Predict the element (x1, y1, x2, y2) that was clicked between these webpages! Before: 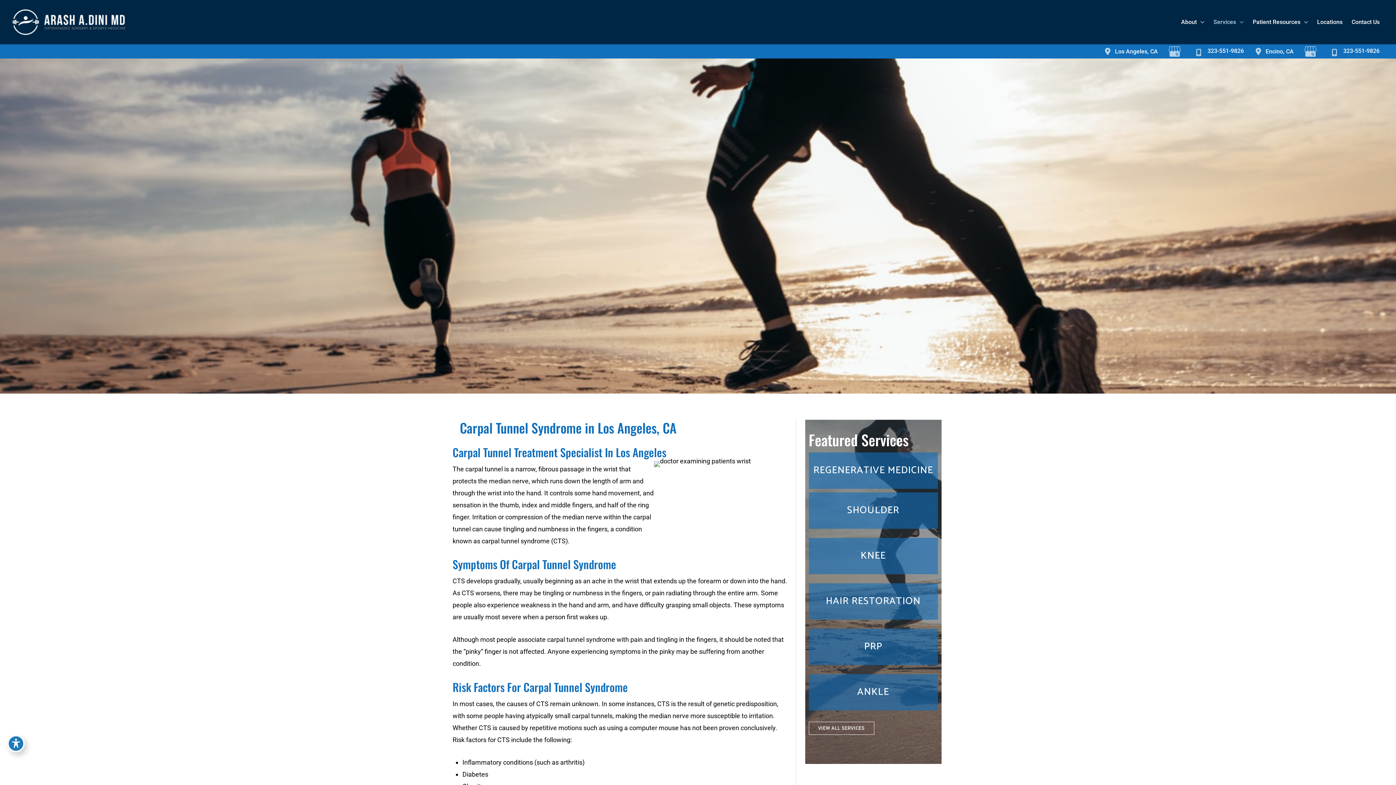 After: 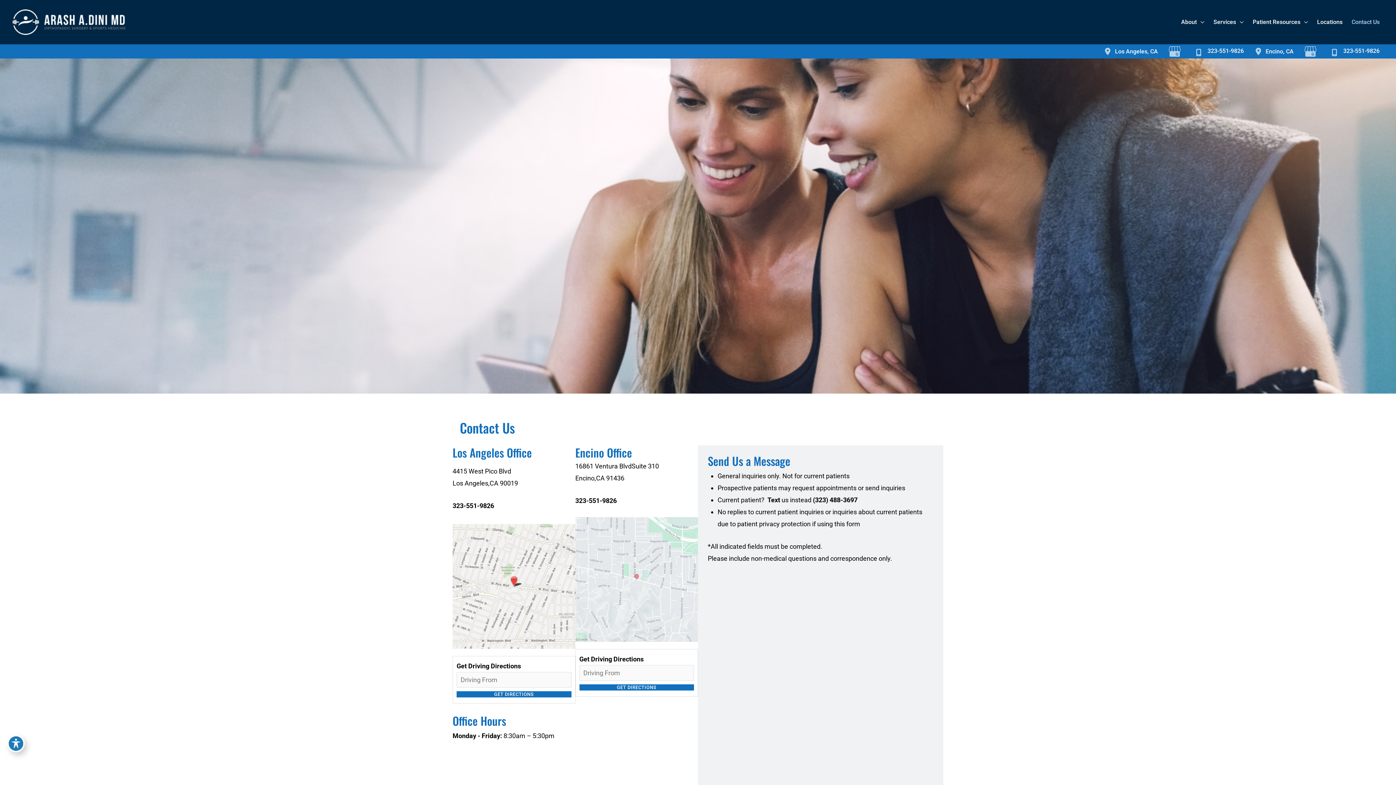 Action: bbox: (1251, 45, 1294, 57) label: Encino, CA